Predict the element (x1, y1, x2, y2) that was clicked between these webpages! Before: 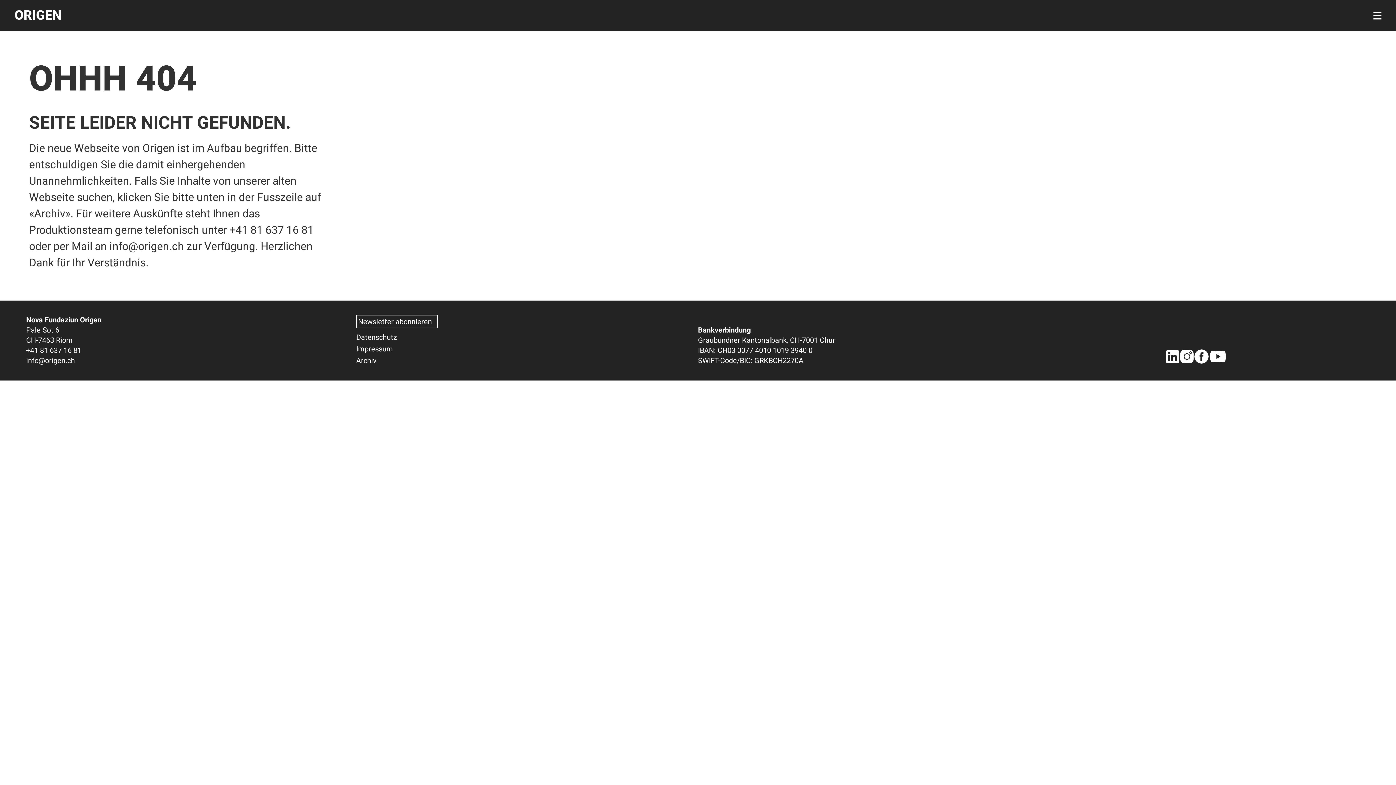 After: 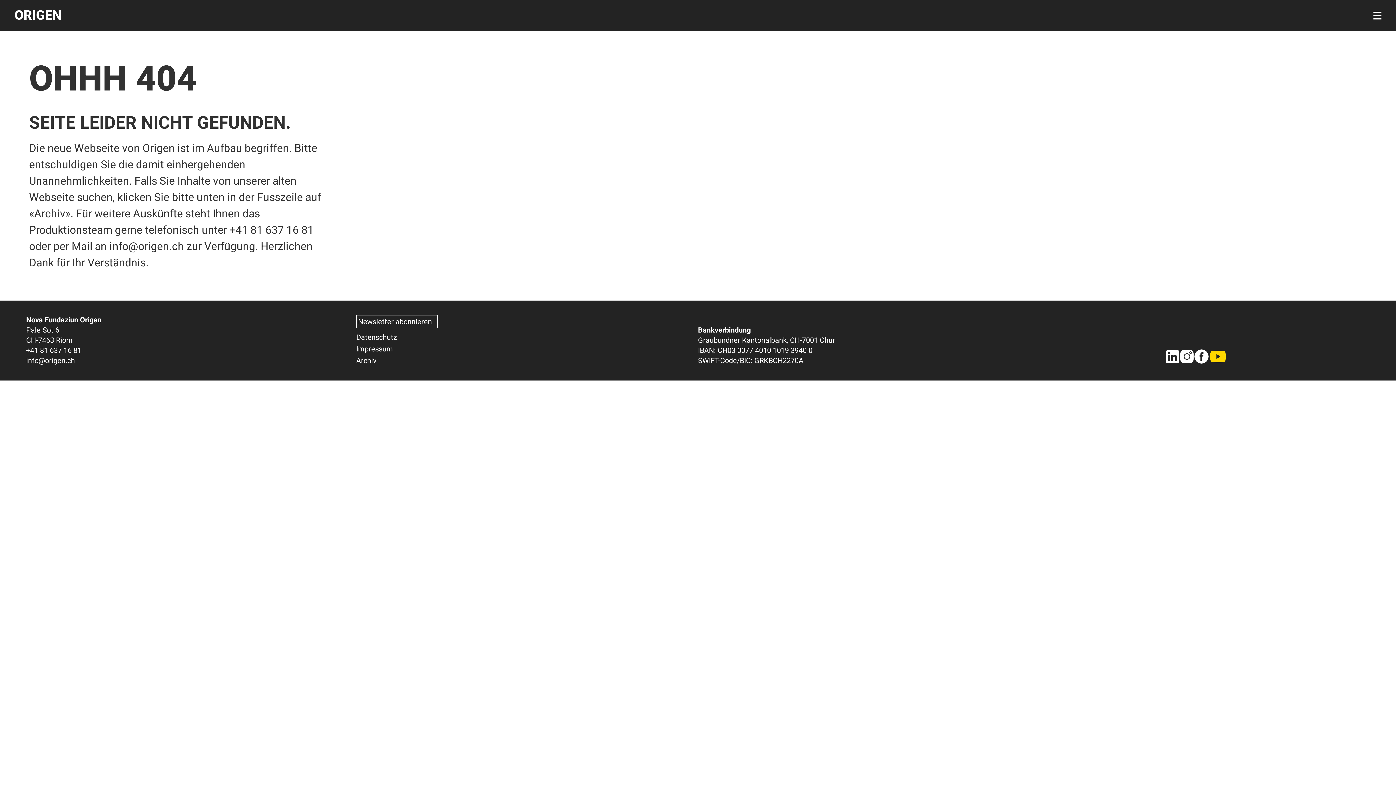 Action: bbox: (1209, 349, 1227, 364)